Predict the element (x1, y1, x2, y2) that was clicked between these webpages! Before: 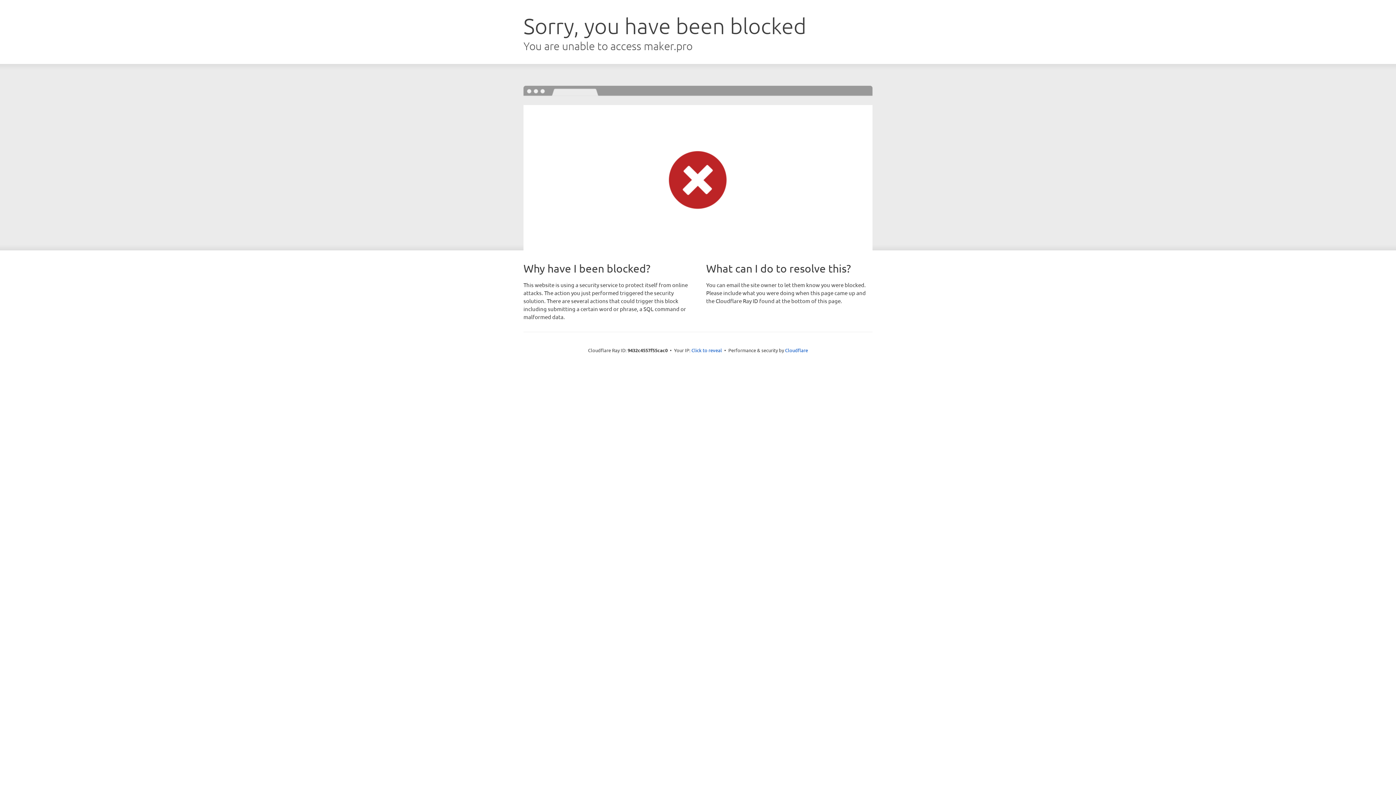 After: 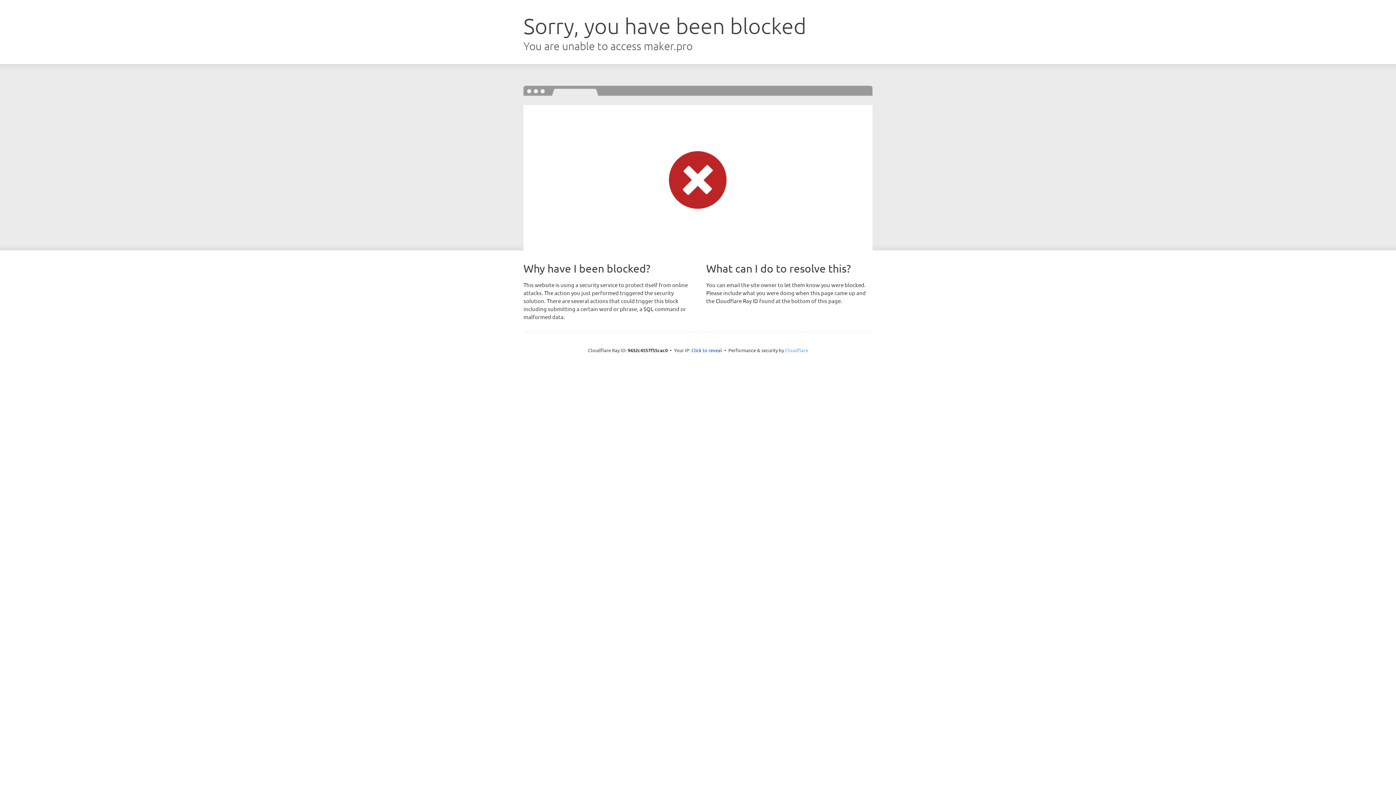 Action: label: Cloudflare bbox: (785, 347, 808, 353)